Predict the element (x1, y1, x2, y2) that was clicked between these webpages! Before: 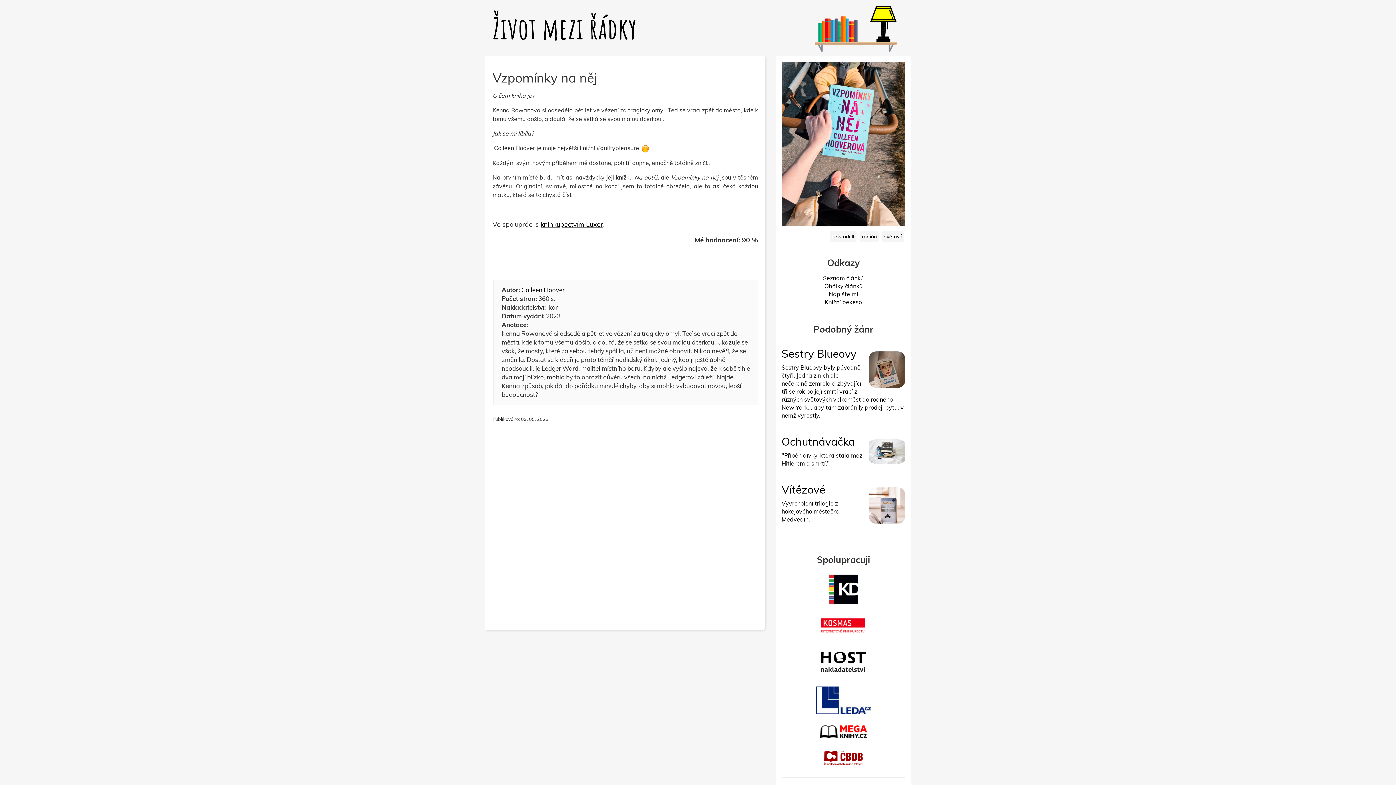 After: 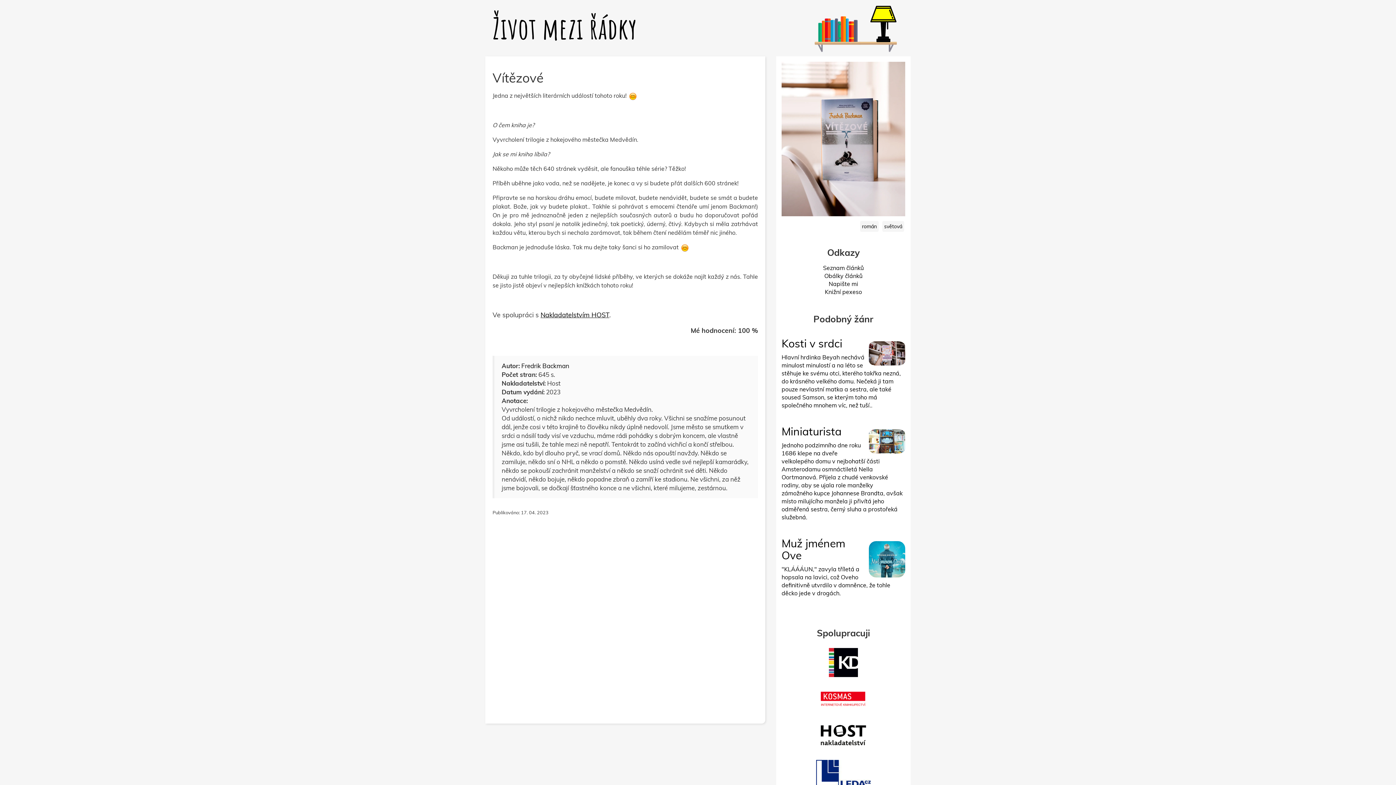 Action: bbox: (781, 484, 905, 523) label: Vítězové

Vyvrcholení trilogie z hokejového městečka Medvědín.